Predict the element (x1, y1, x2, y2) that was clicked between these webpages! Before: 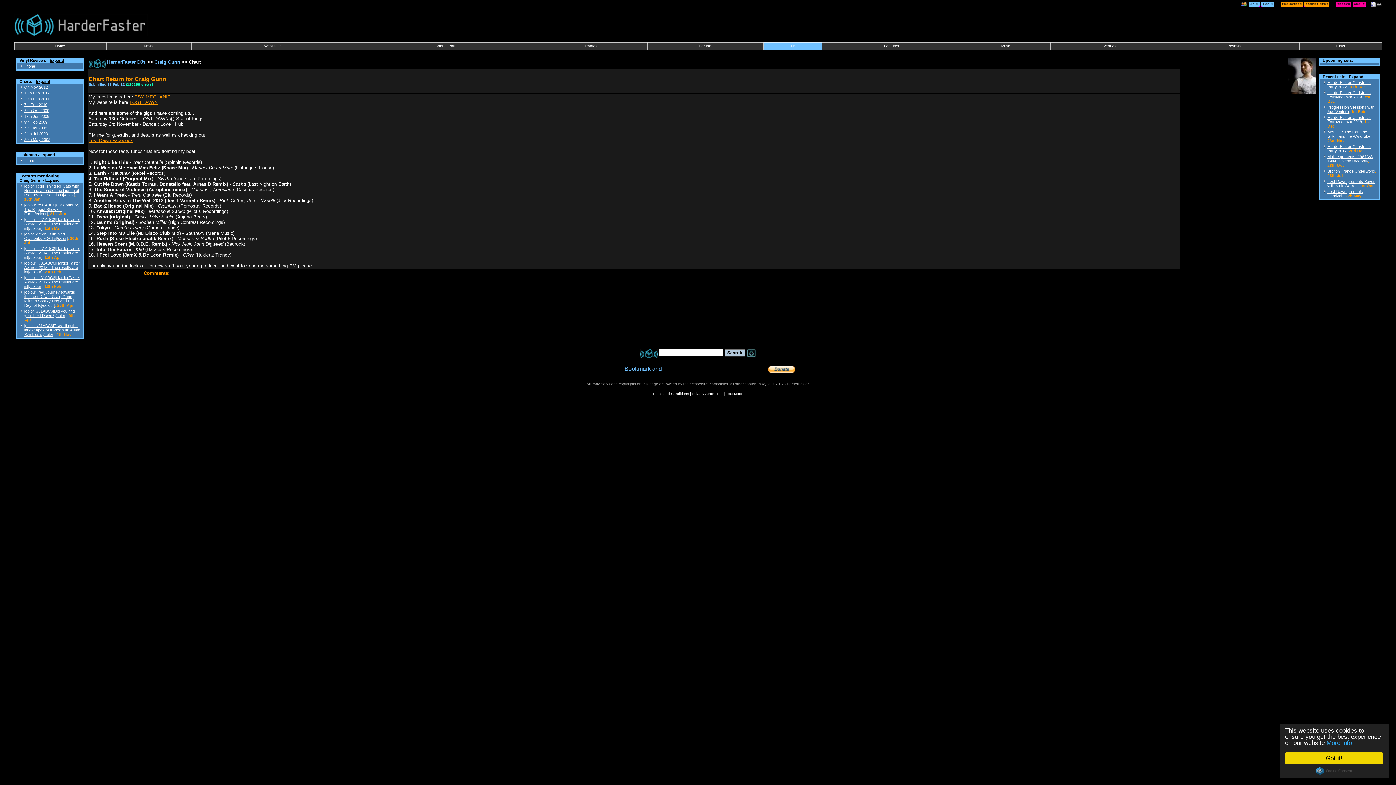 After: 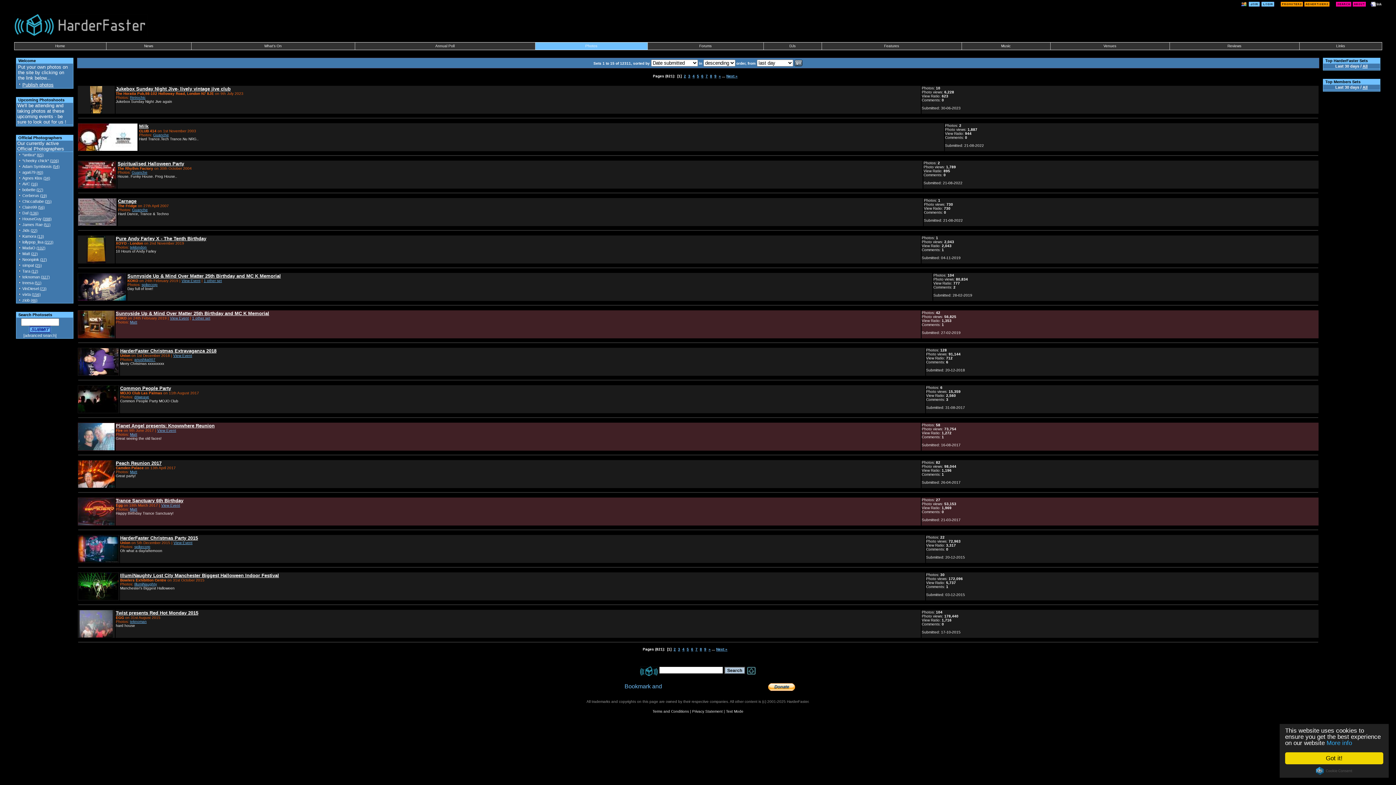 Action: bbox: (585, 44, 597, 48) label: Photos